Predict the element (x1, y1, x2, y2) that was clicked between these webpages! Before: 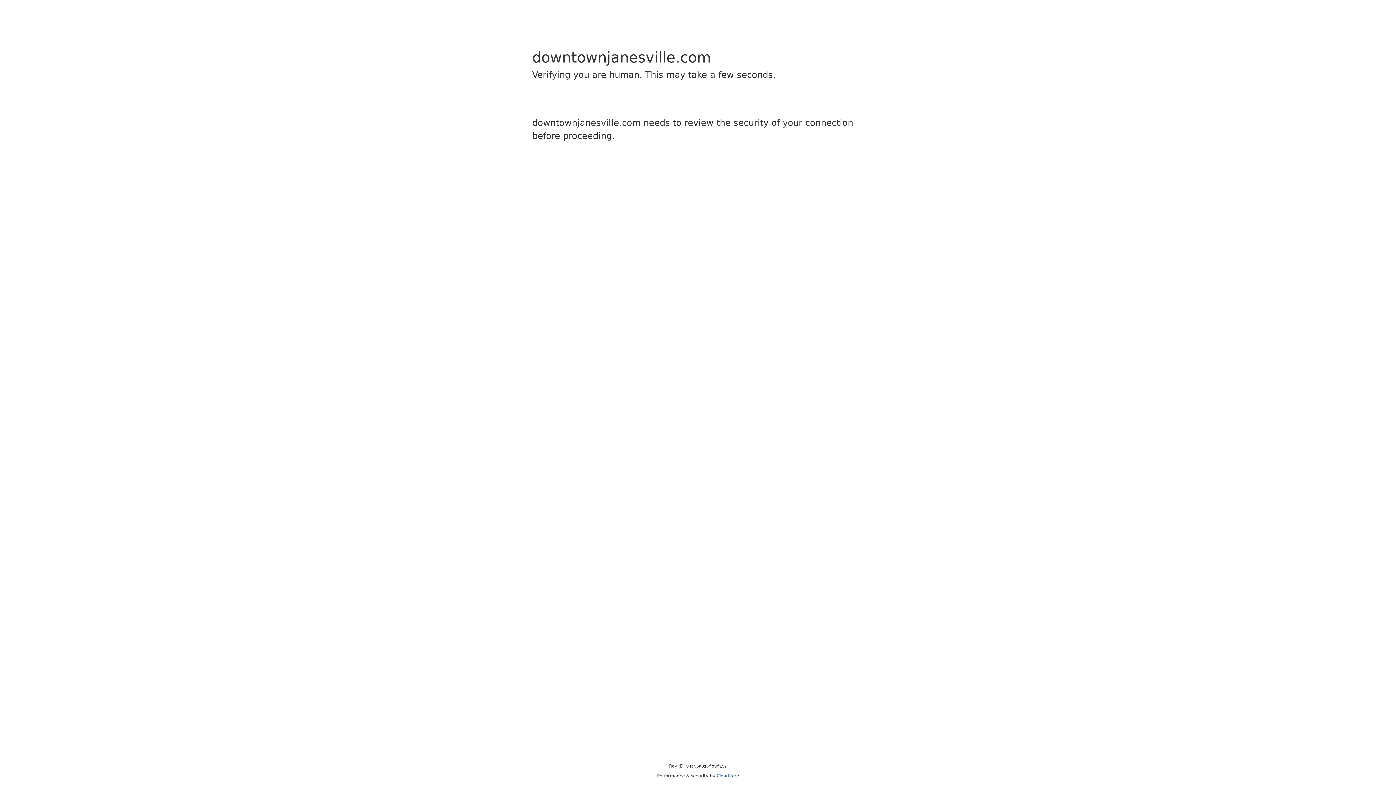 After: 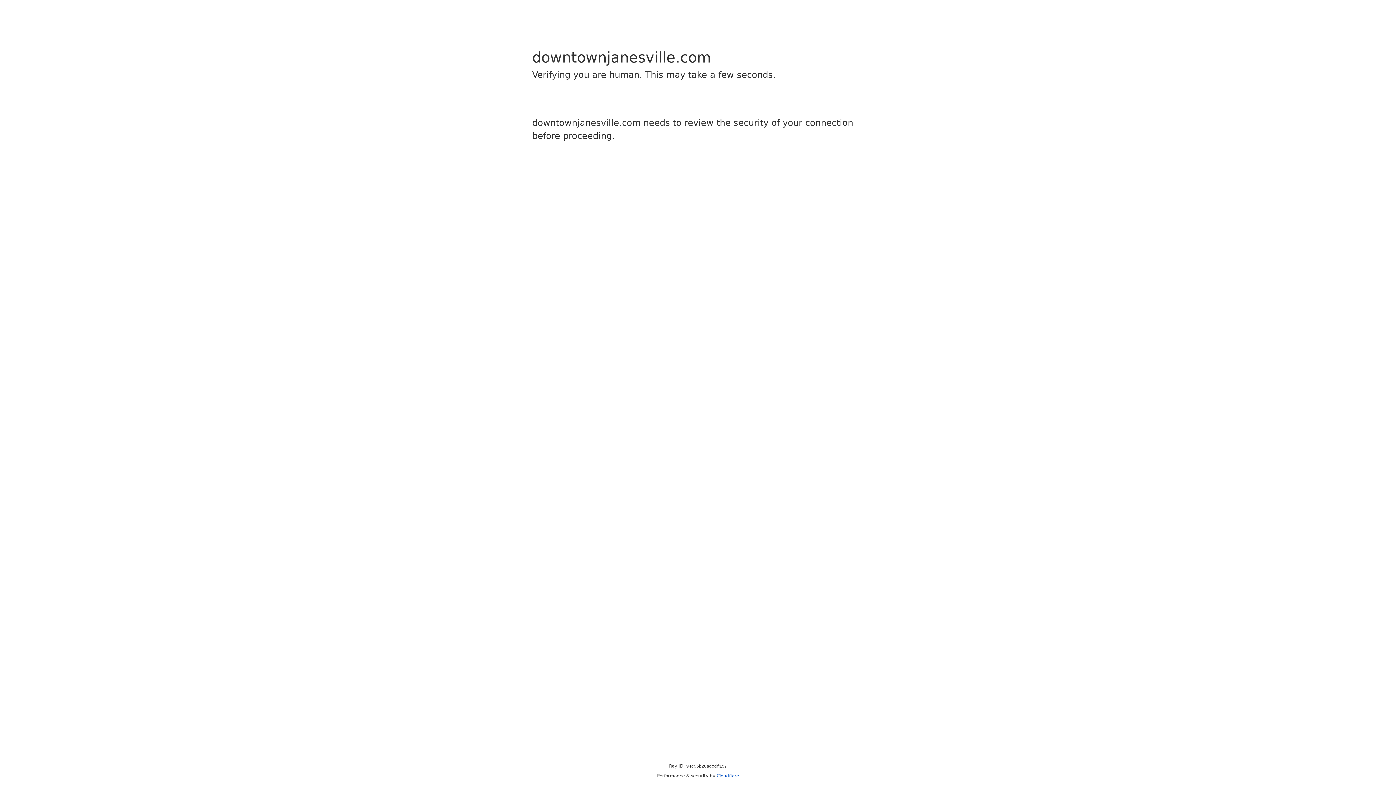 Action: bbox: (716, 773, 739, 778) label: Cloudflare